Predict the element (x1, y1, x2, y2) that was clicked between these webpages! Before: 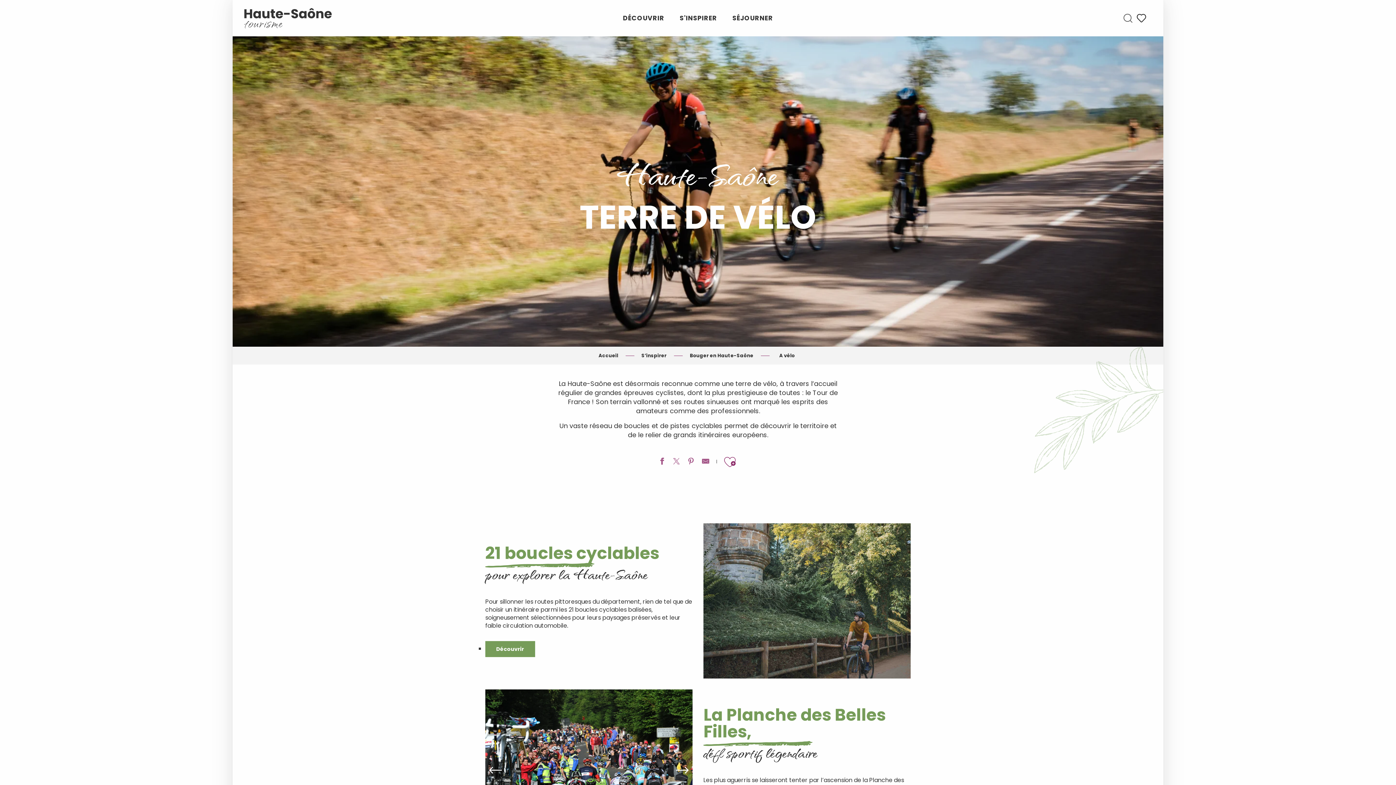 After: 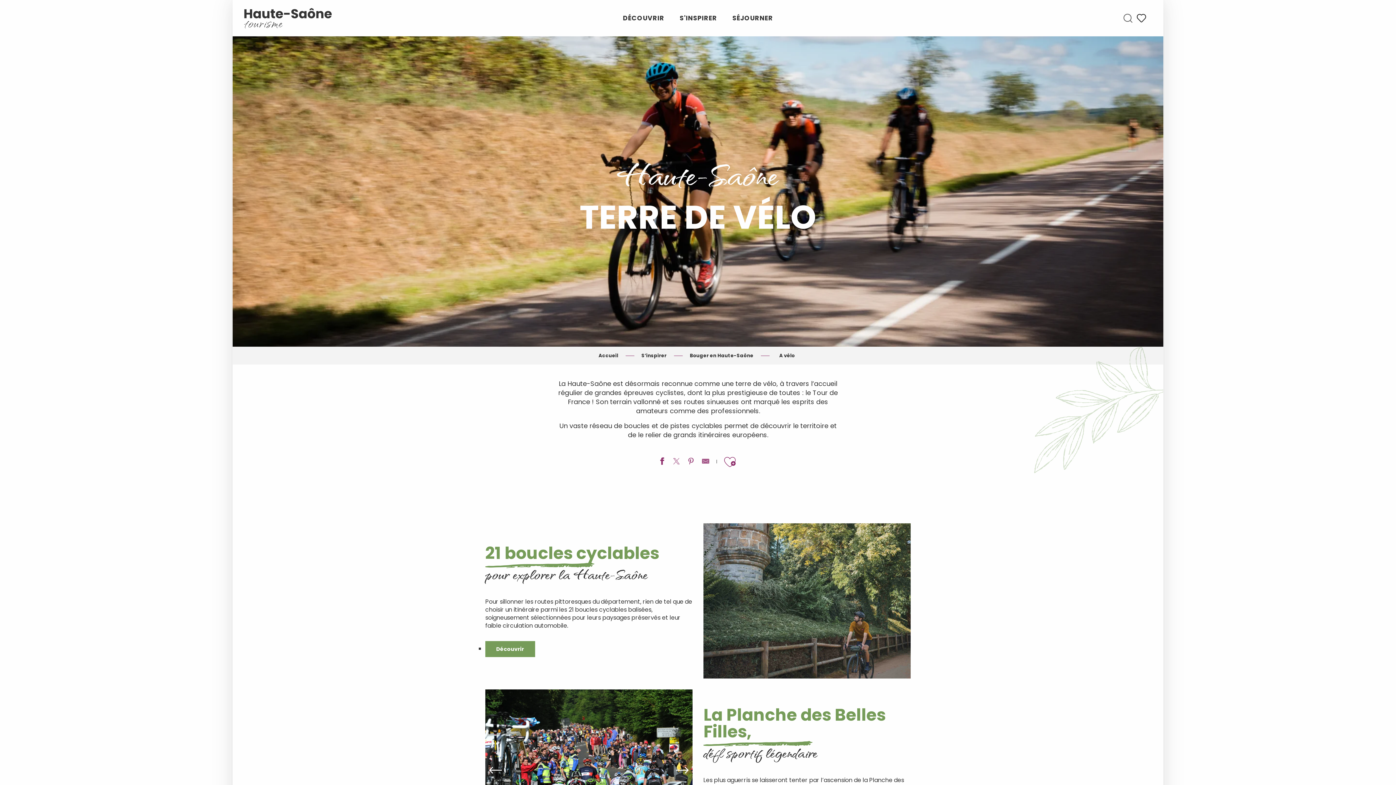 Action: bbox: (658, 457, 665, 467) label: Partager sur Facebook